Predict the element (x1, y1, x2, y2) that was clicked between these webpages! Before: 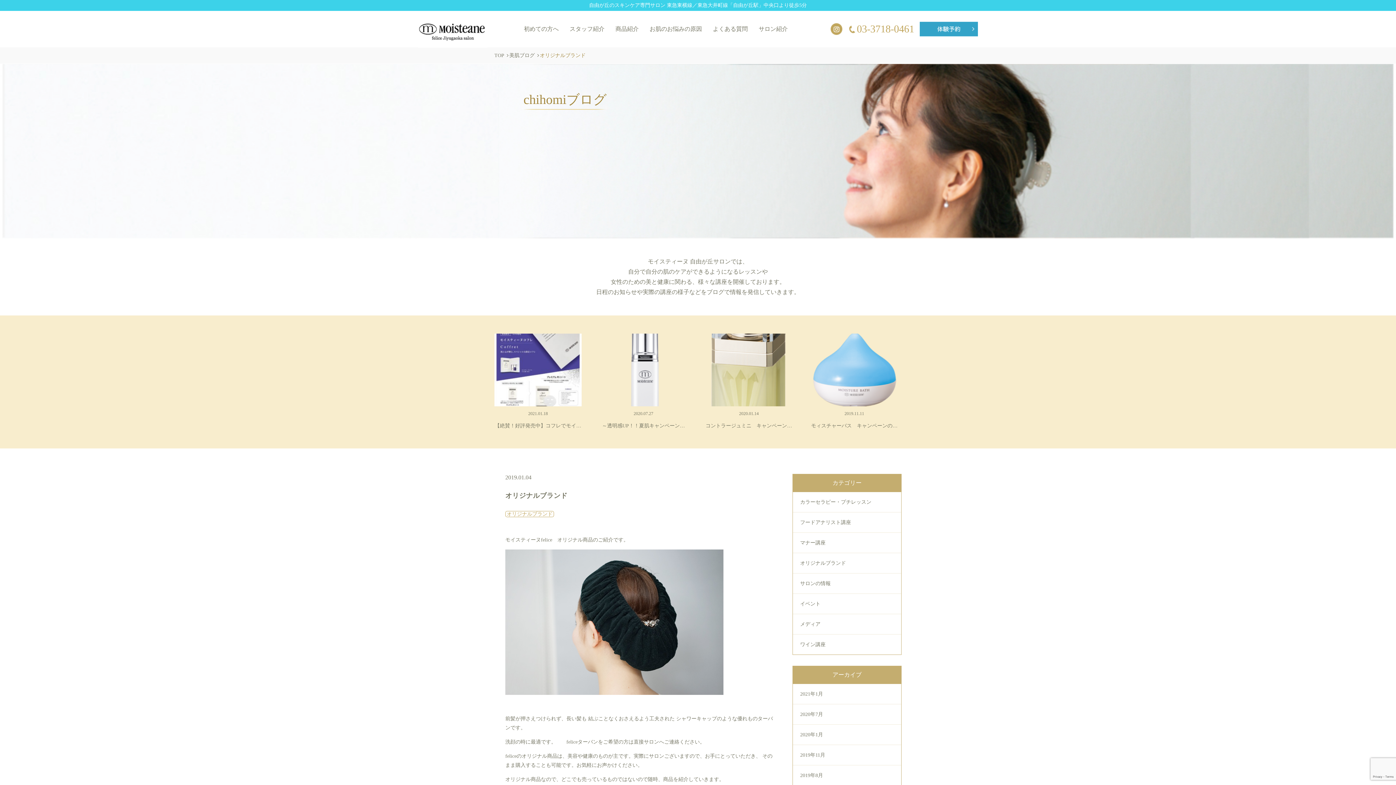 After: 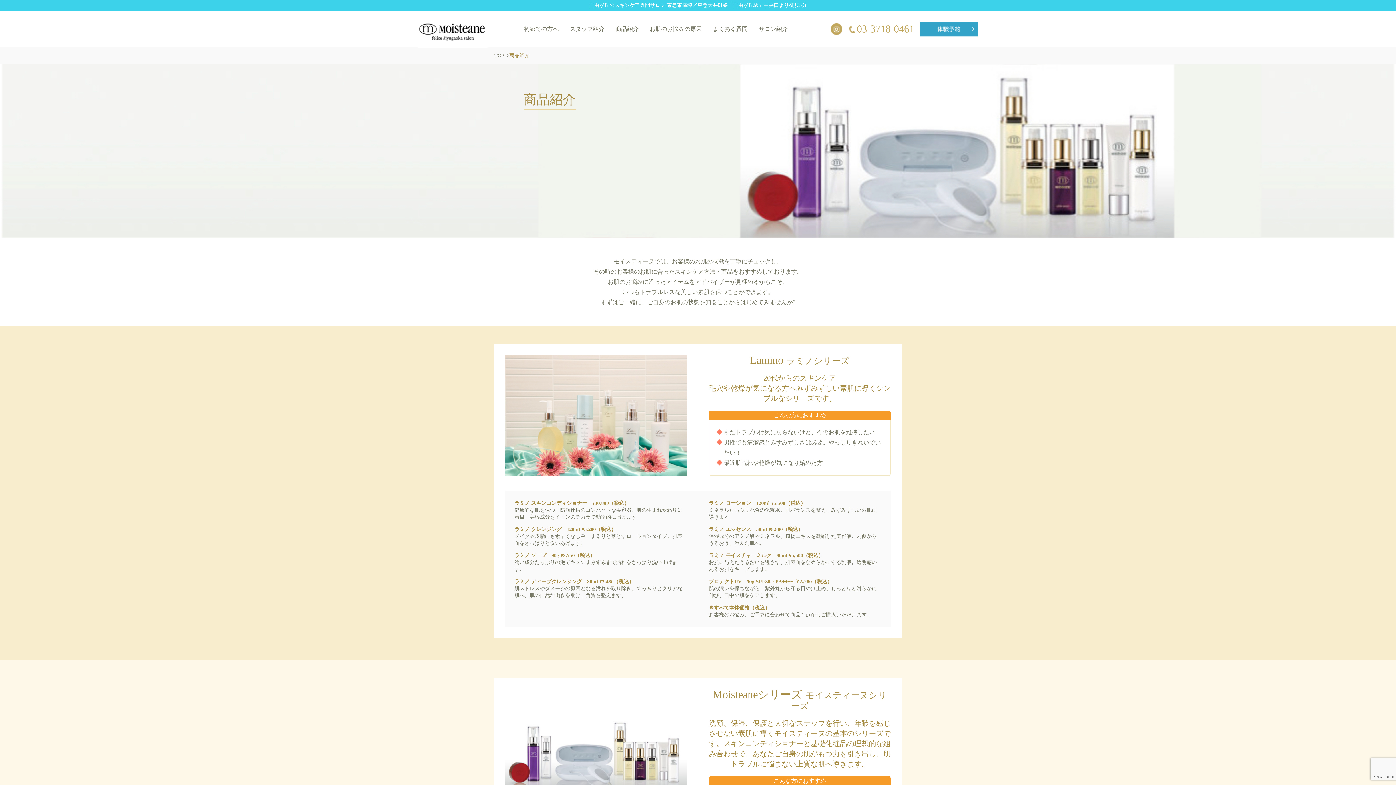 Action: label: 商品紹介 bbox: (615, 10, 638, 47)